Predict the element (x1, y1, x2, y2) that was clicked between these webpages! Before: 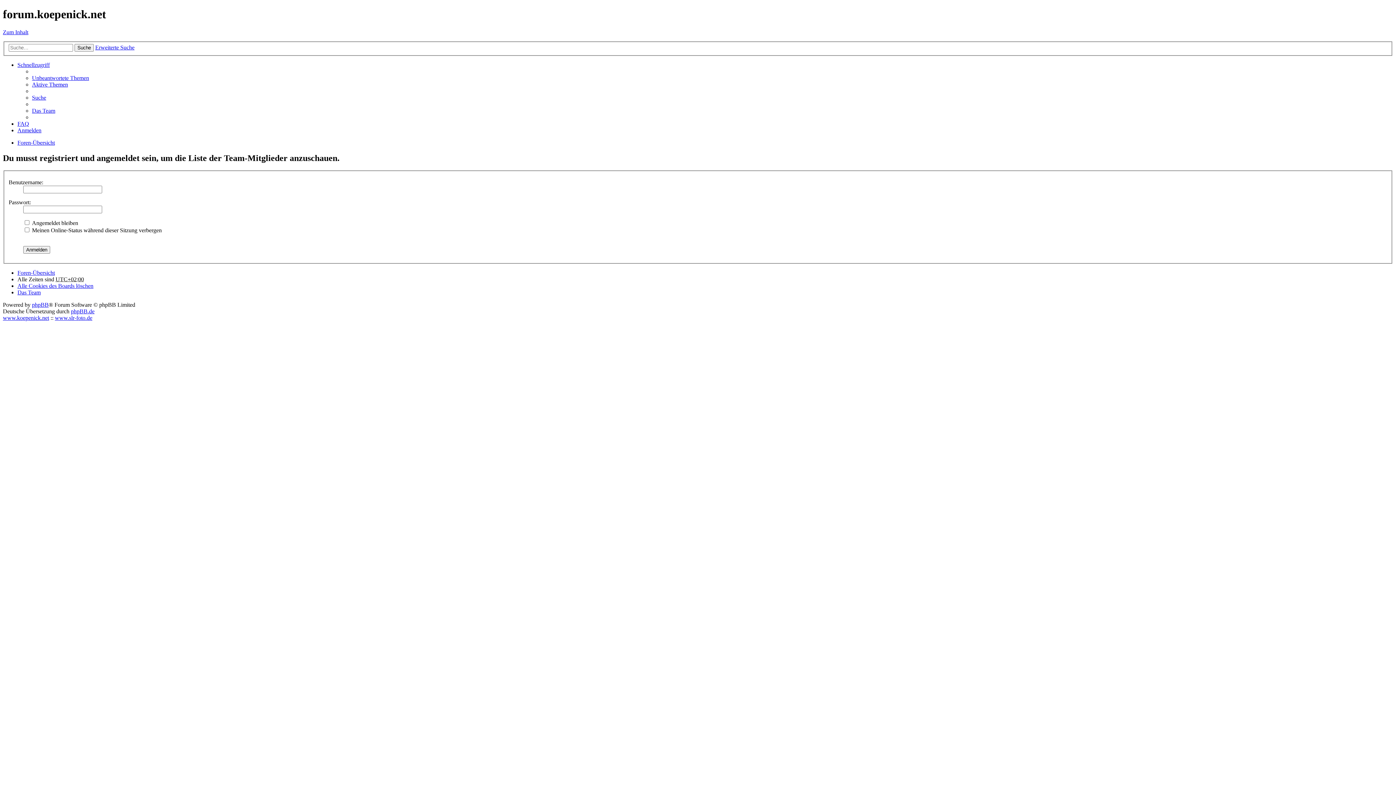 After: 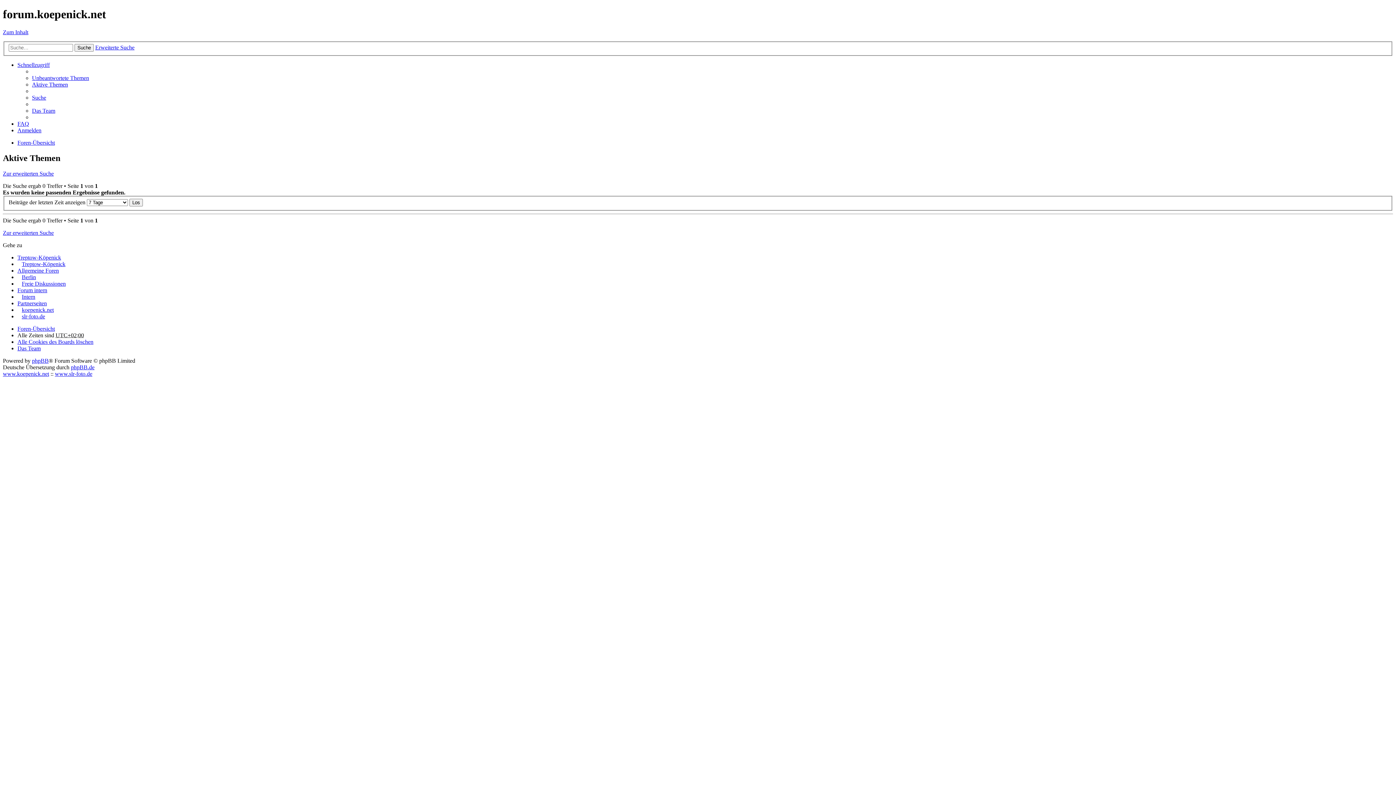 Action: bbox: (32, 81, 68, 87) label: Aktive Themen